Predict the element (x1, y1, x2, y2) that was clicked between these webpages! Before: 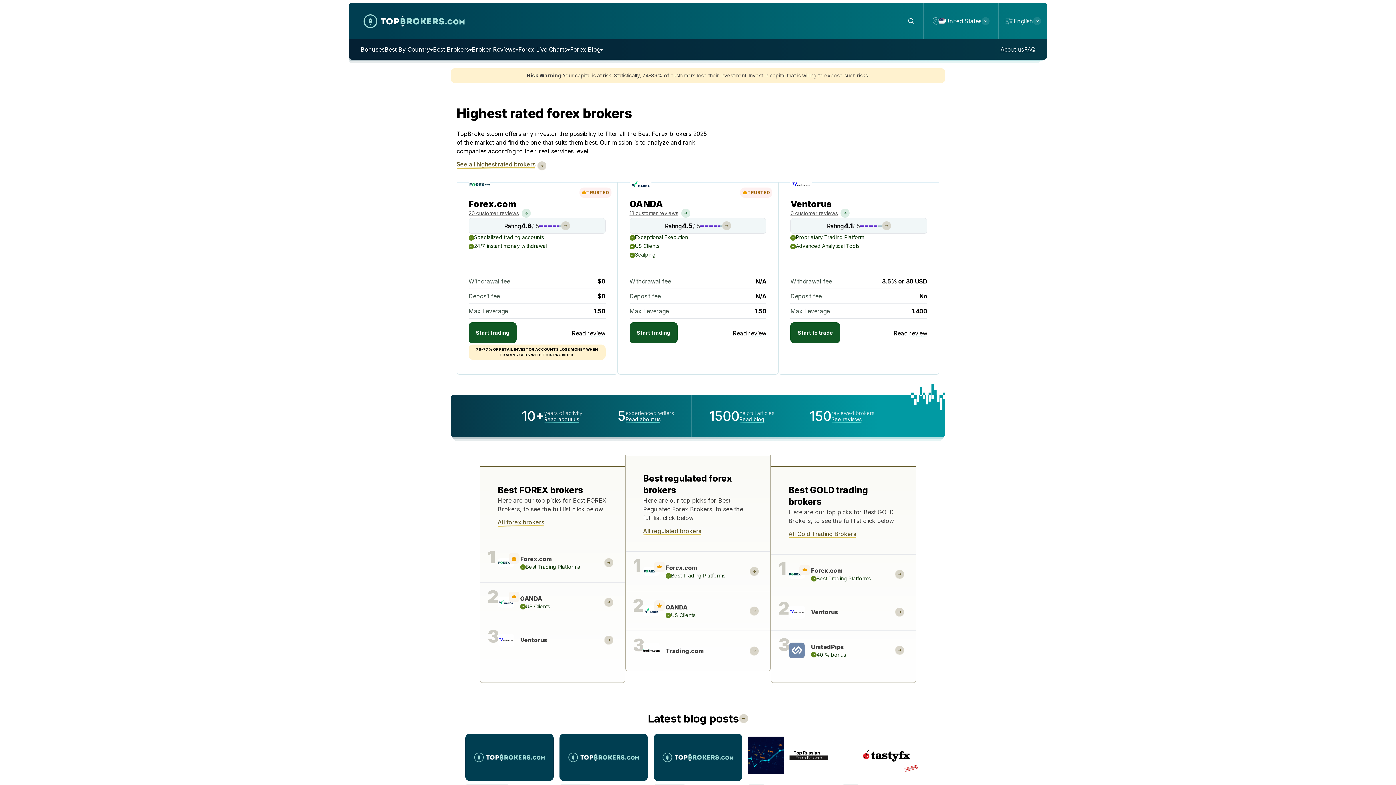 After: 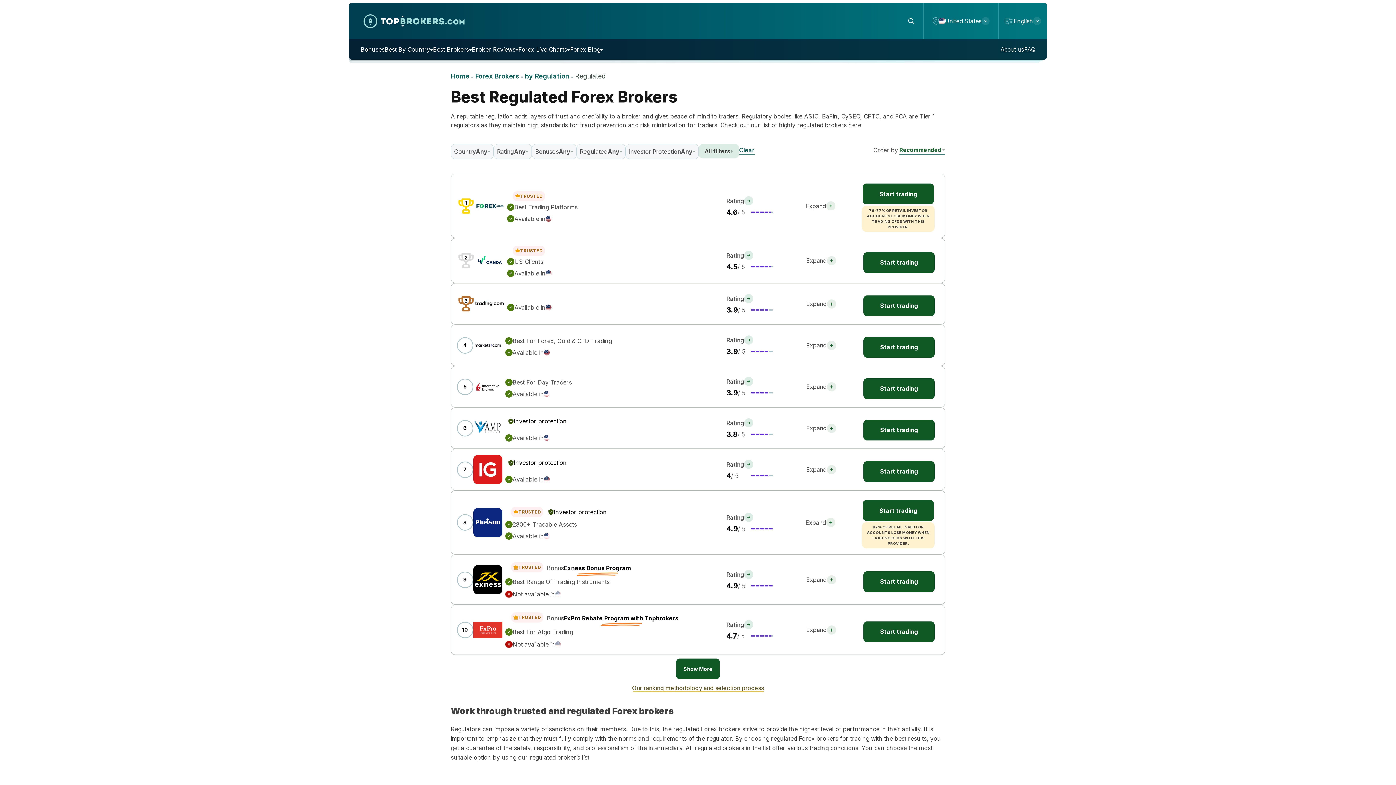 Action: bbox: (643, 528, 701, 534) label: All regulated brokers